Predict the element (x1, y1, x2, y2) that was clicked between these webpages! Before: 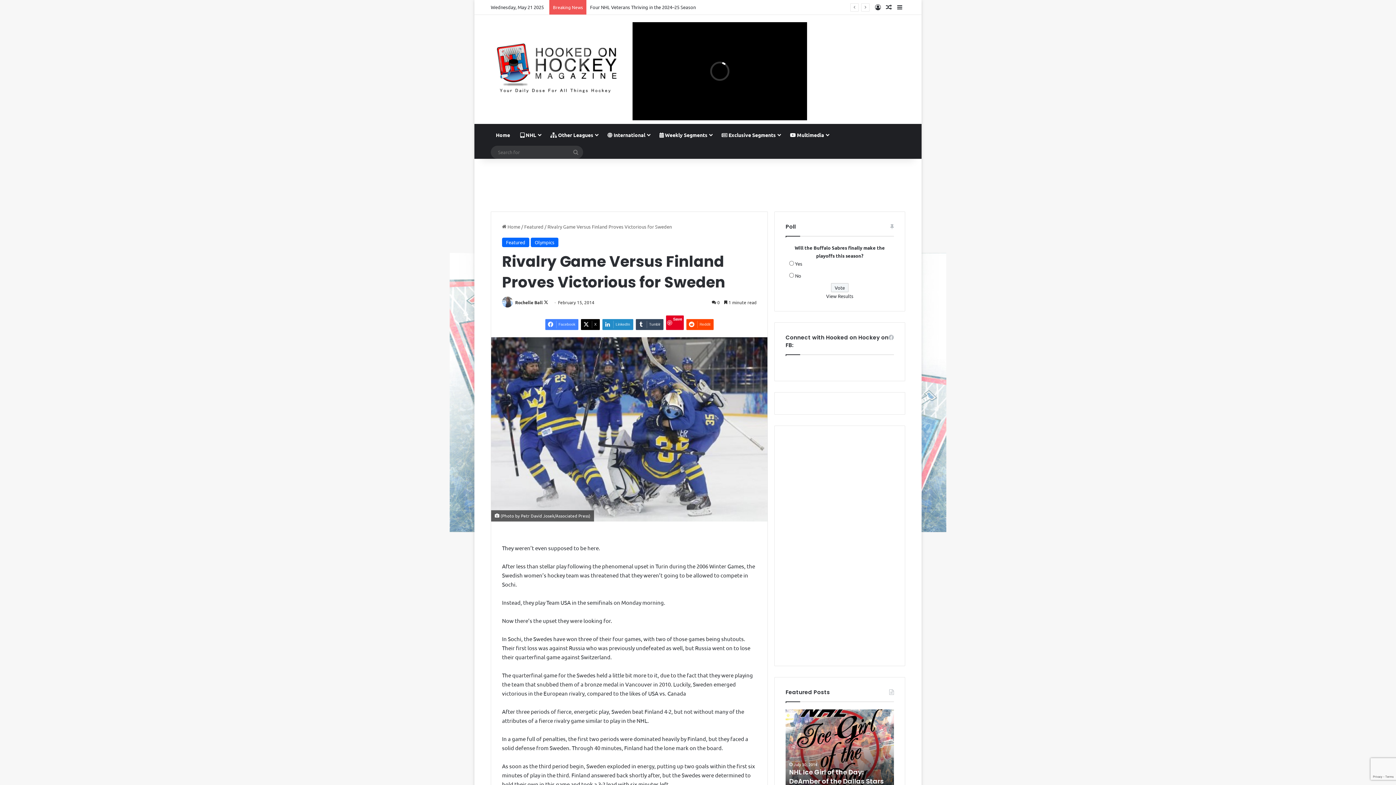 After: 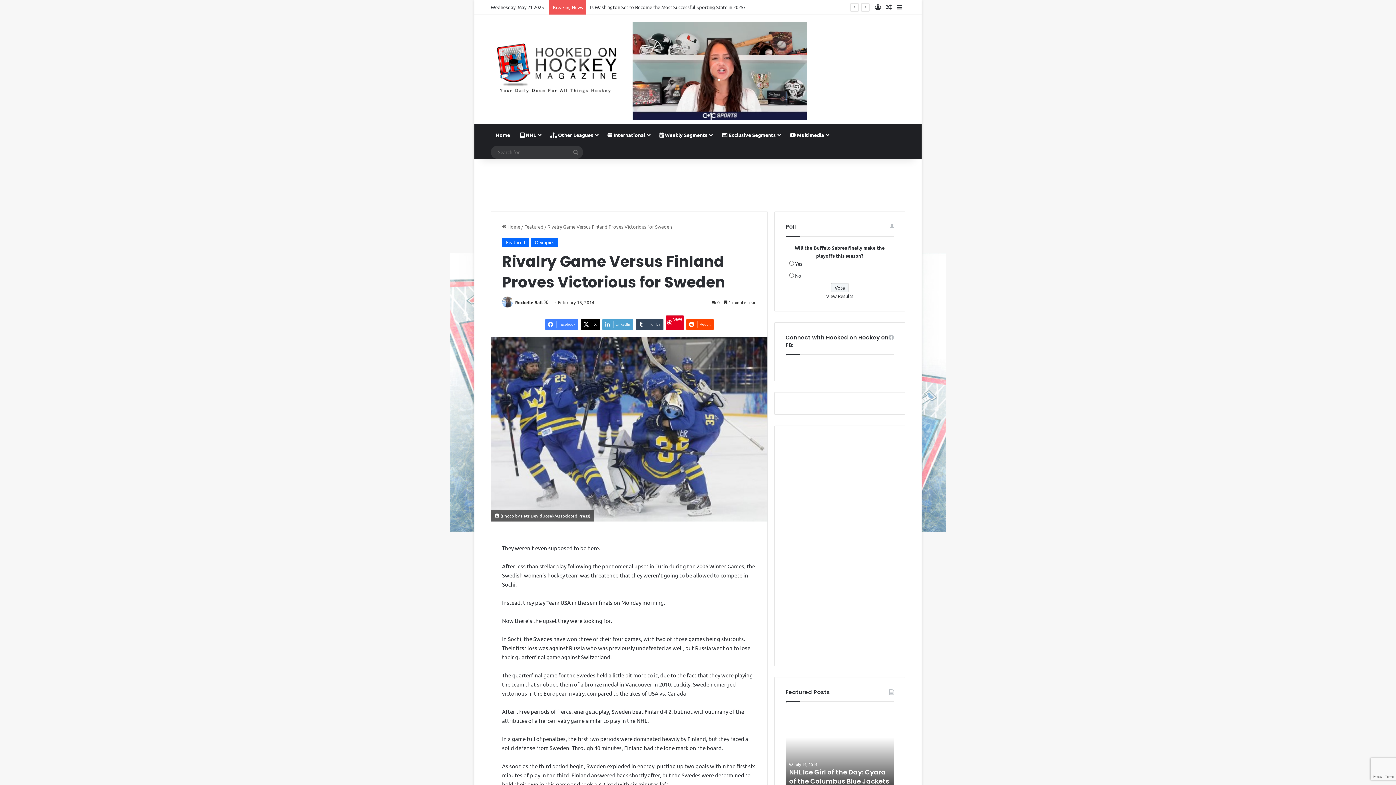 Action: bbox: (602, 319, 633, 330) label: LinkedIn